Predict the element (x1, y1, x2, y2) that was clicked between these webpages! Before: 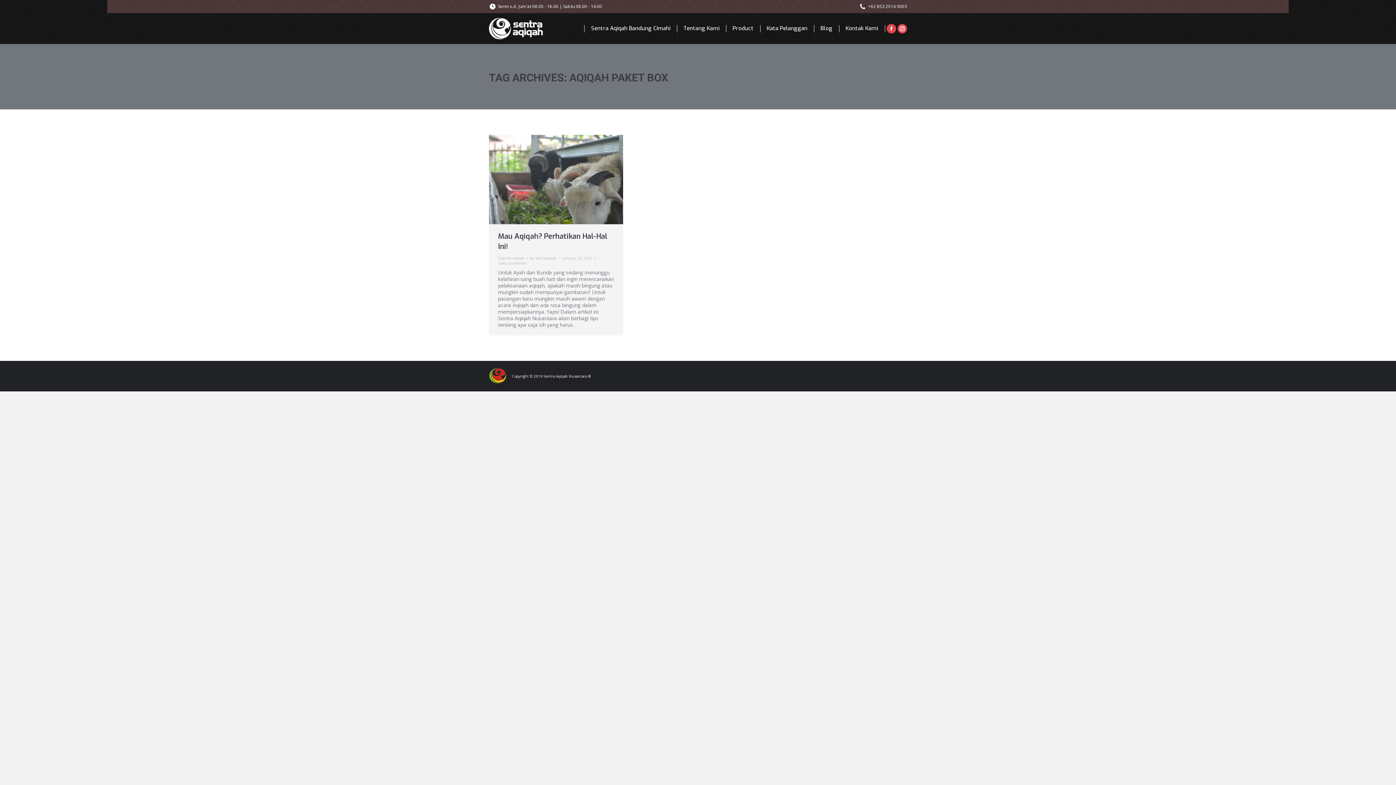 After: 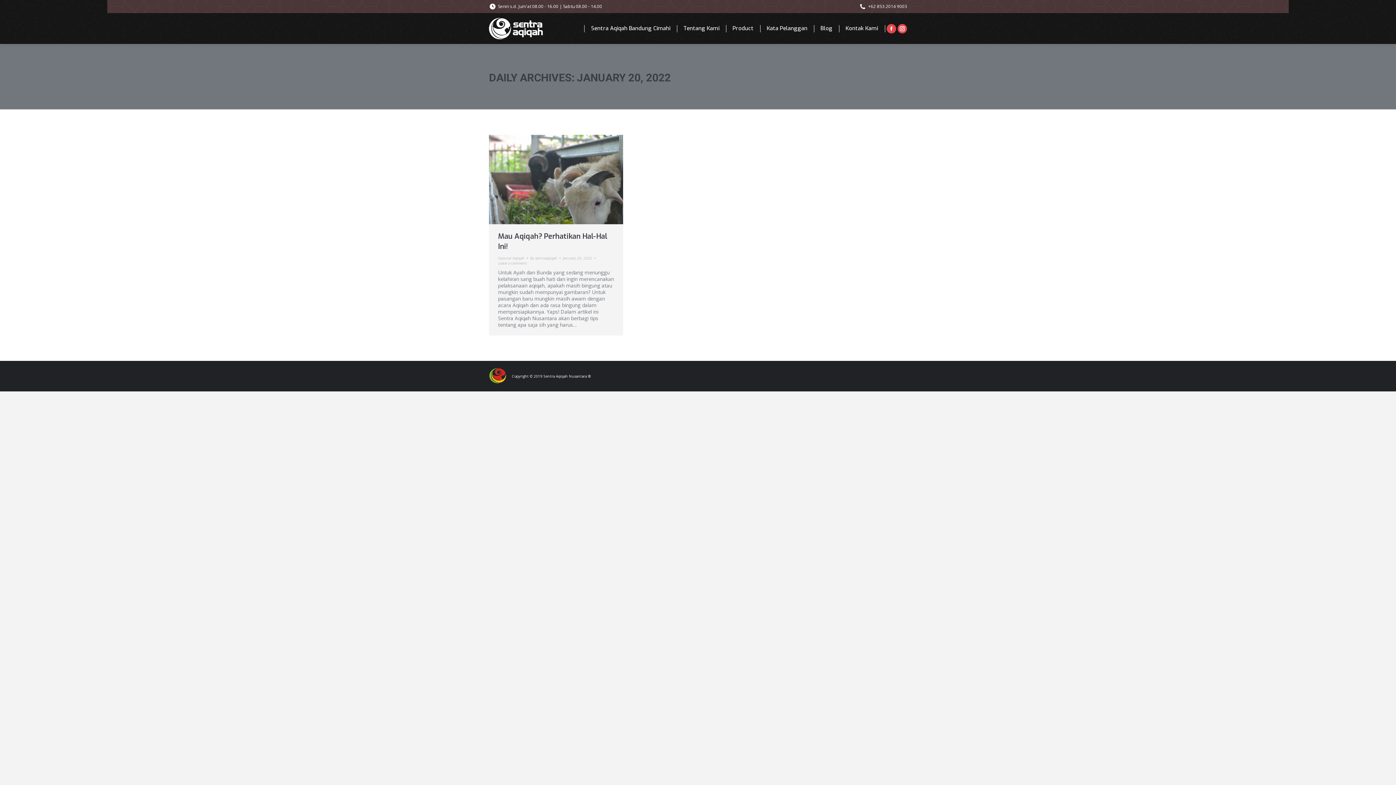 Action: label: January 20, 2022 bbox: (562, 255, 595, 260)